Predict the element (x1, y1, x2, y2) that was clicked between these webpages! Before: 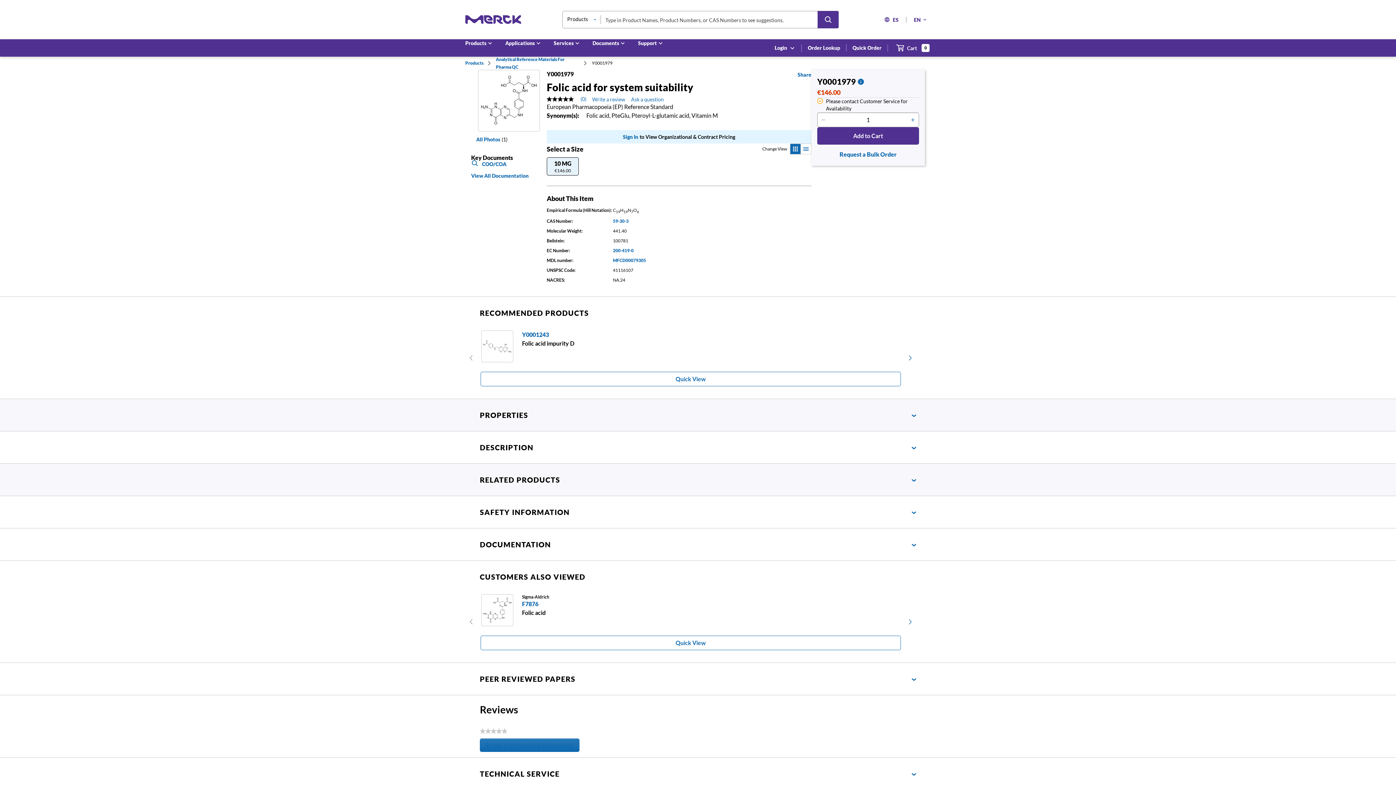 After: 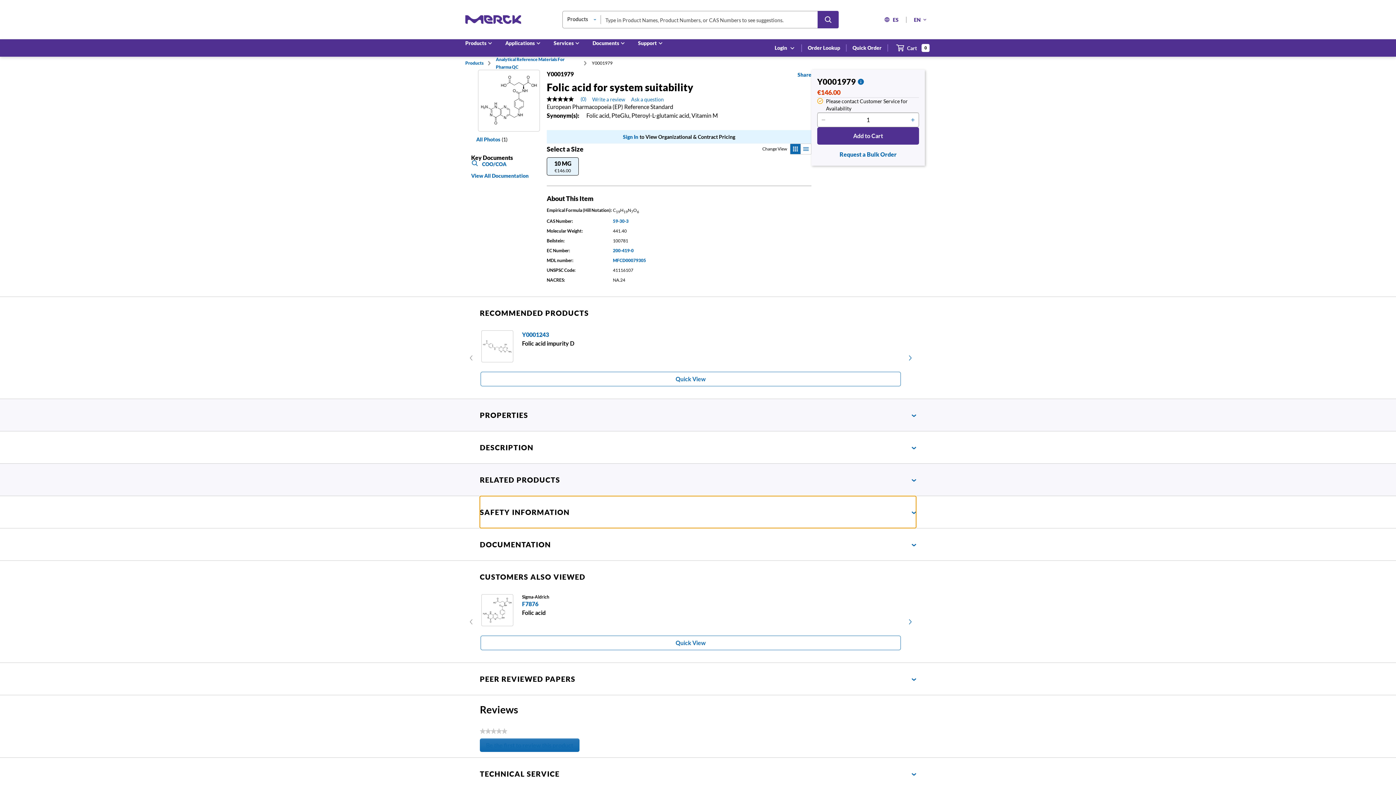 Action: bbox: (480, 496, 916, 528) label: SAFETY INFORMATION